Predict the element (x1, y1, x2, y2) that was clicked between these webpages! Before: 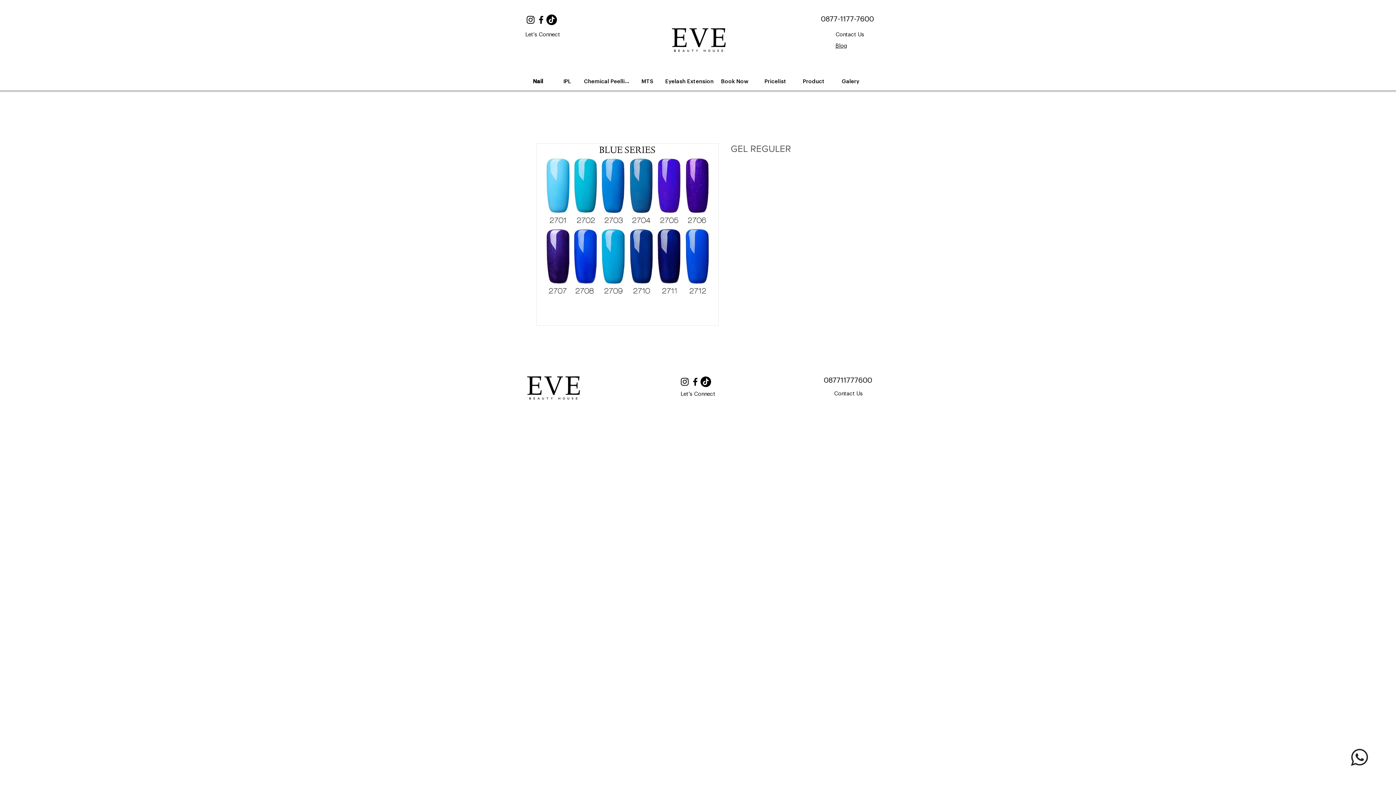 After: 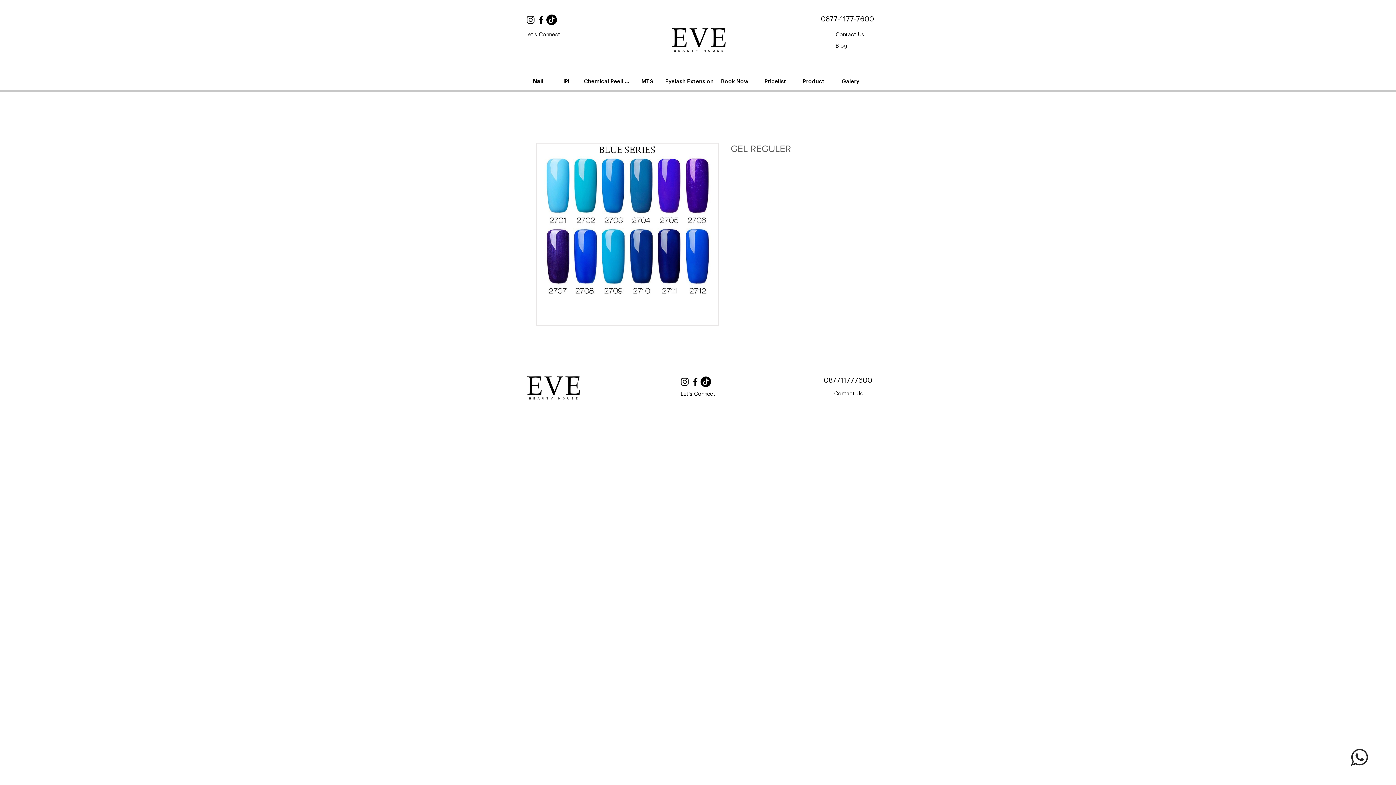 Action: label: Instagram bbox: (525, 14, 536, 25)